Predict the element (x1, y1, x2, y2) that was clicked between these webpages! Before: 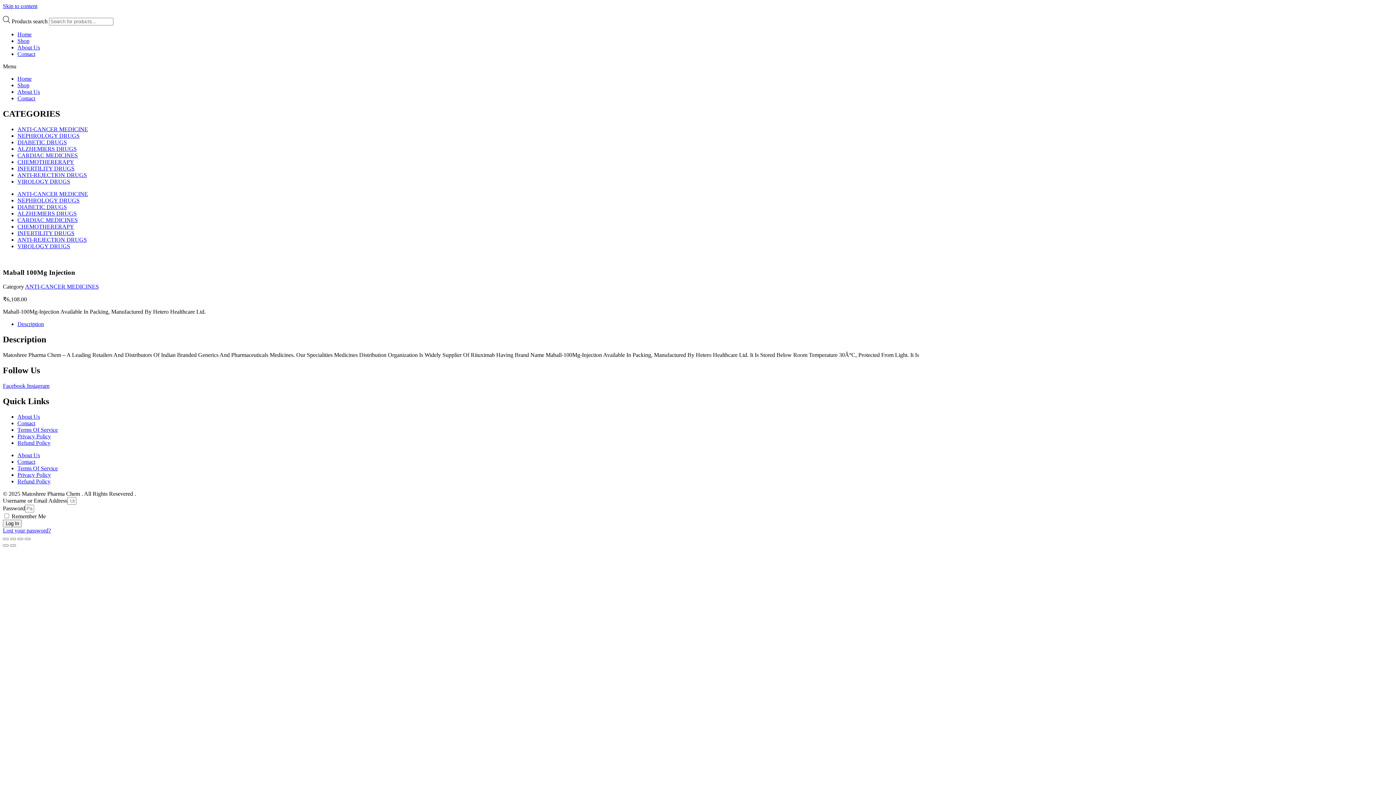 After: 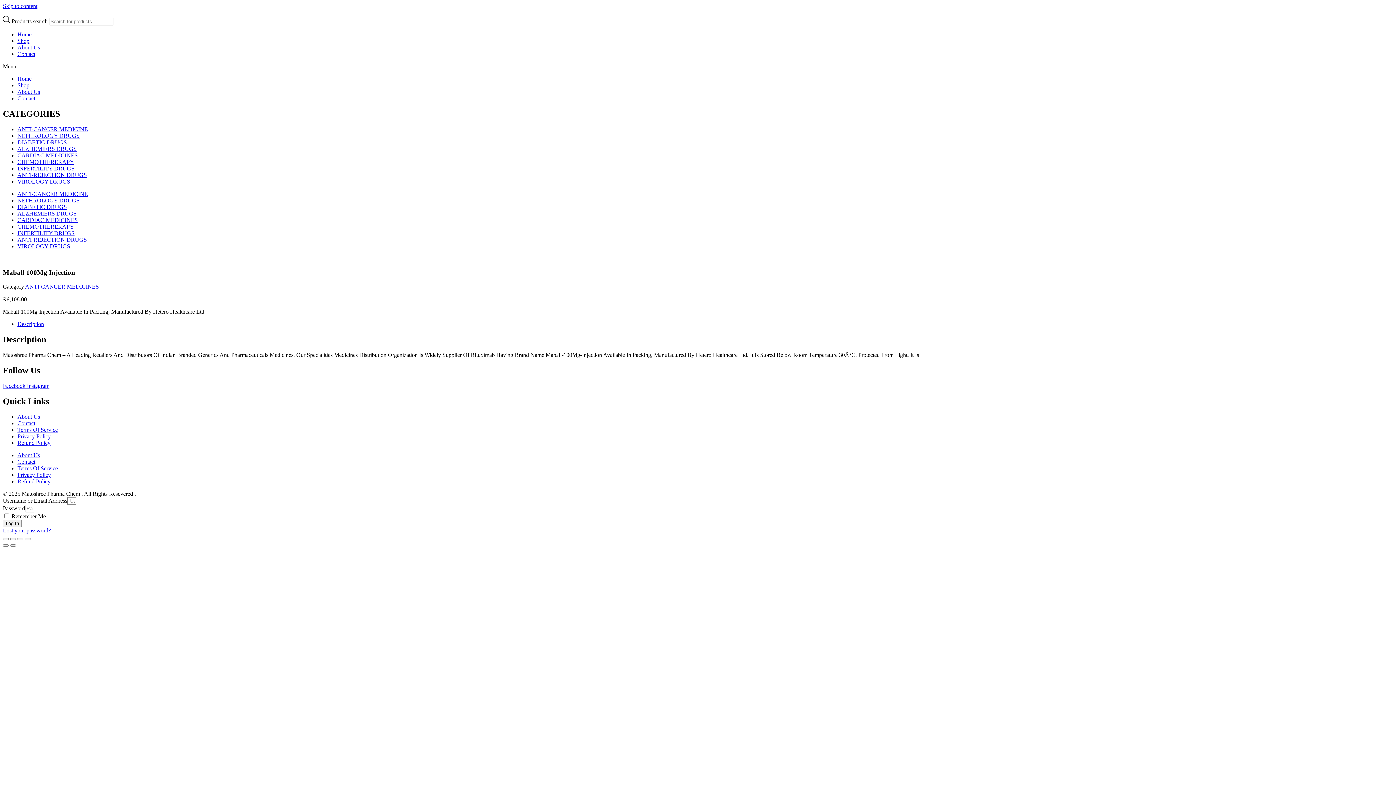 Action: label: Menu Toggle bbox: (2, 63, 1393, 69)